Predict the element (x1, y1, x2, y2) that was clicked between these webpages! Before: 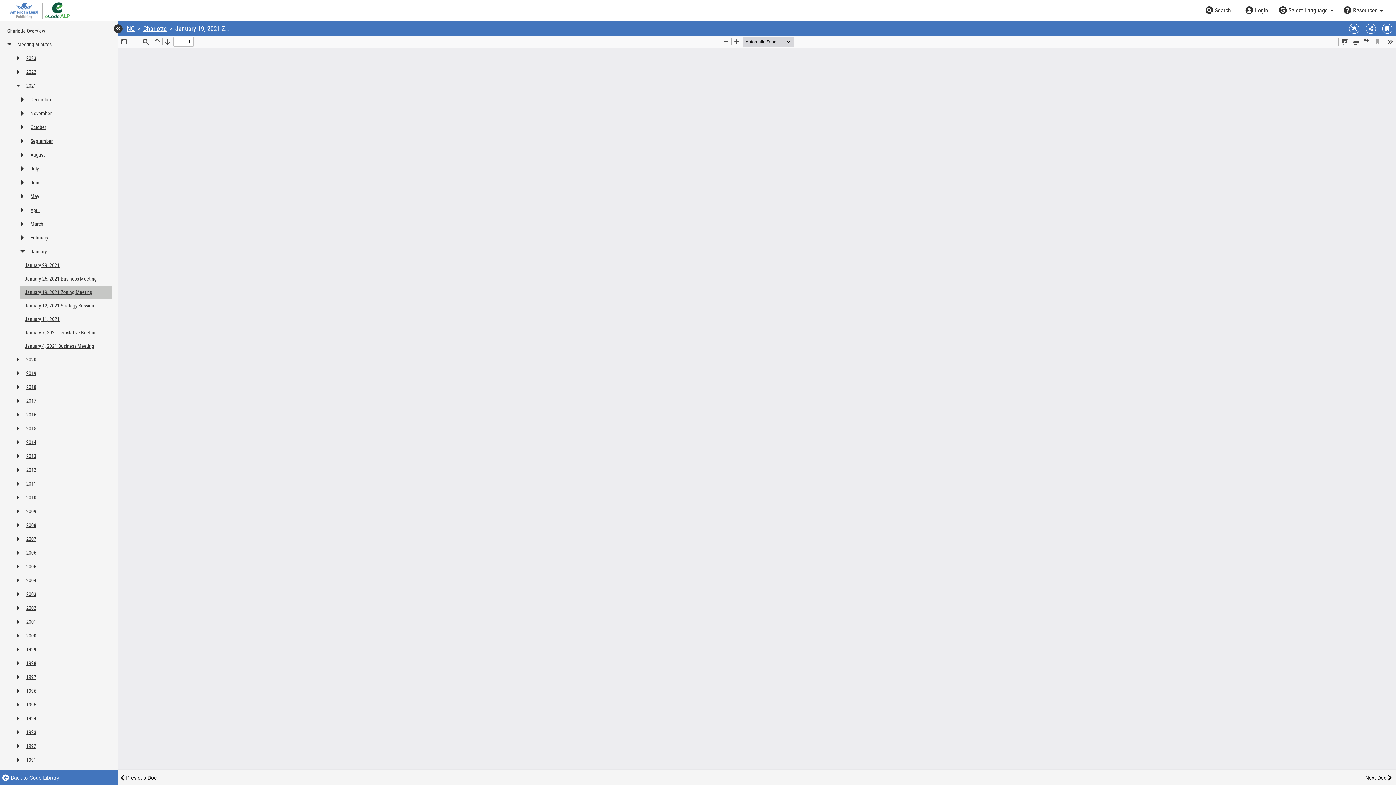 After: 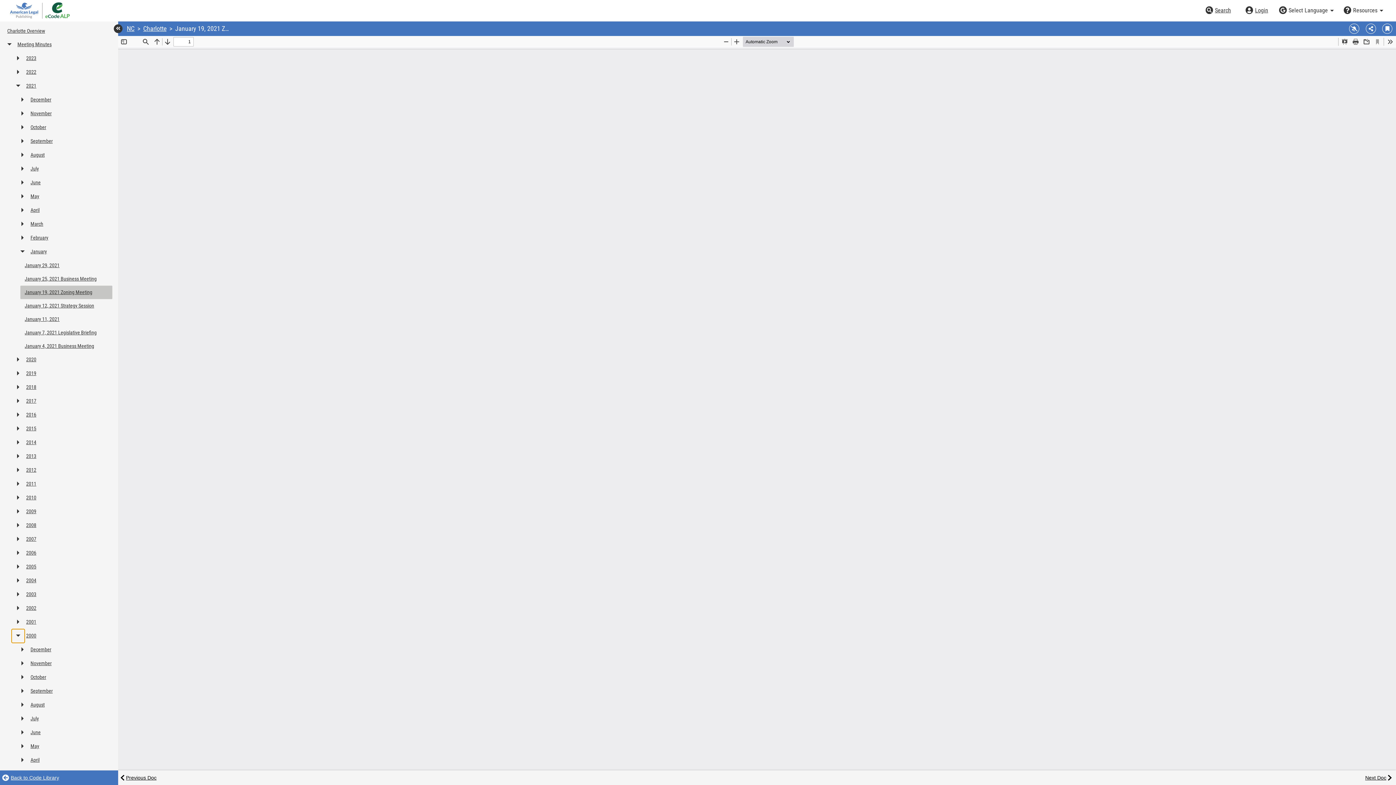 Action: label: Expand or collapse table of contents bbox: (11, 629, 24, 643)